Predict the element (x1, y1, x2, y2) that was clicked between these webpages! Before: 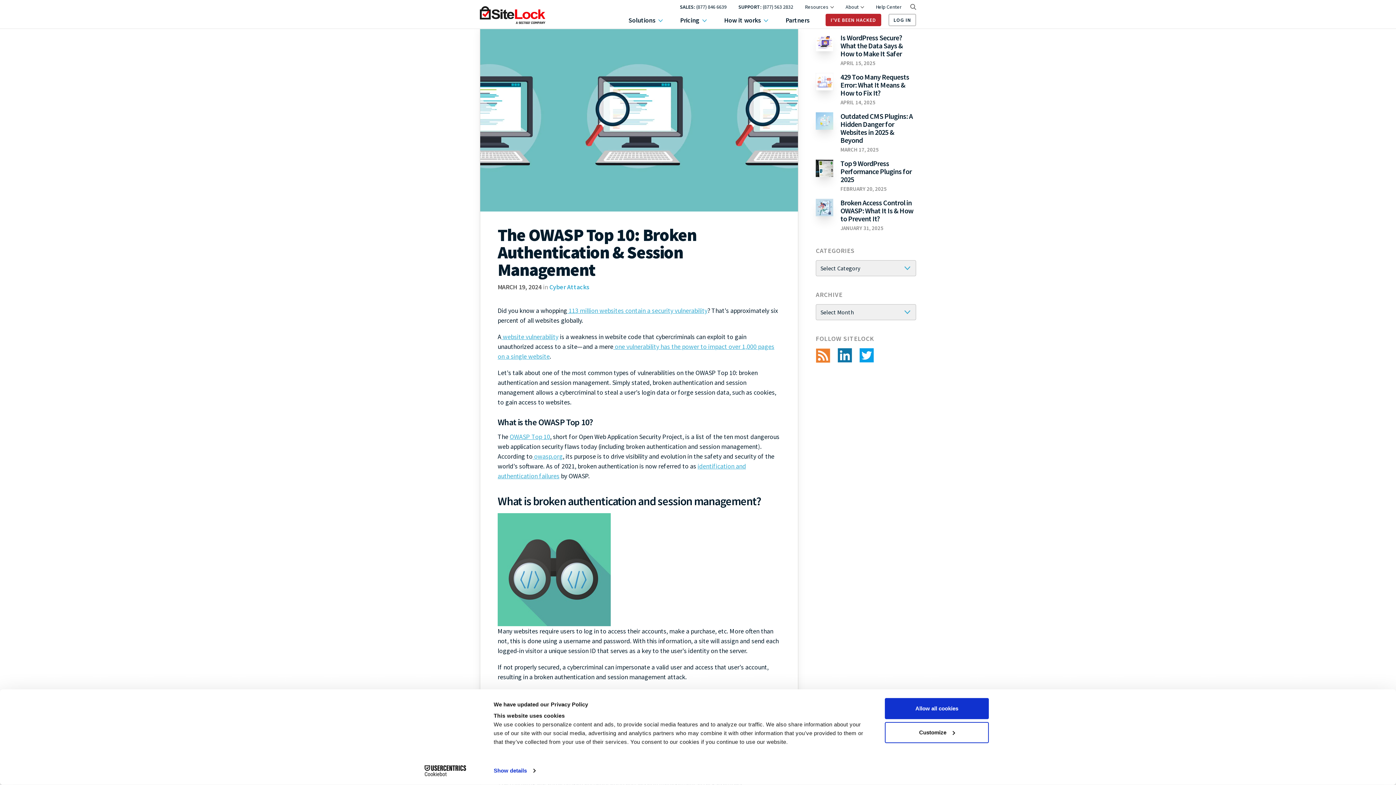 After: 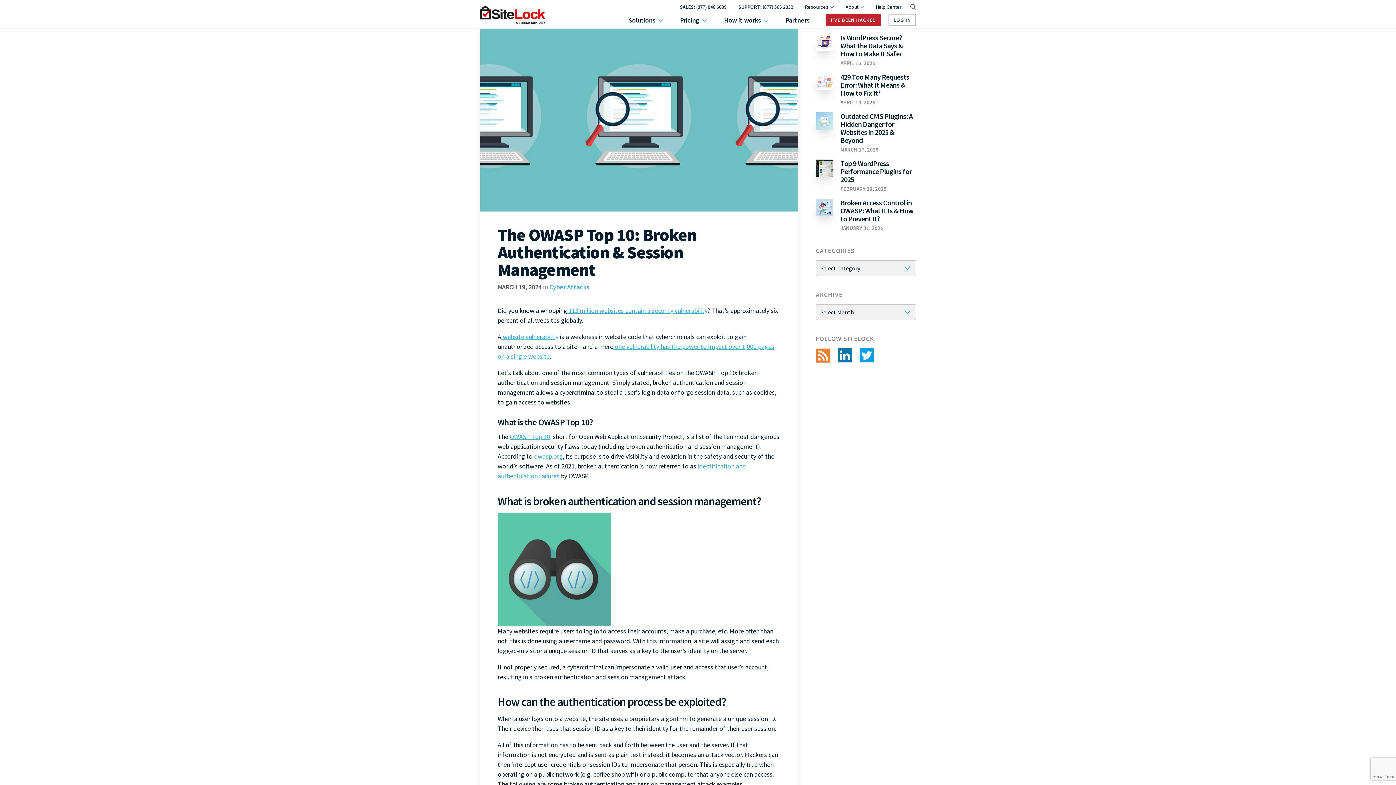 Action: label: Allow all cookies bbox: (885, 698, 989, 719)